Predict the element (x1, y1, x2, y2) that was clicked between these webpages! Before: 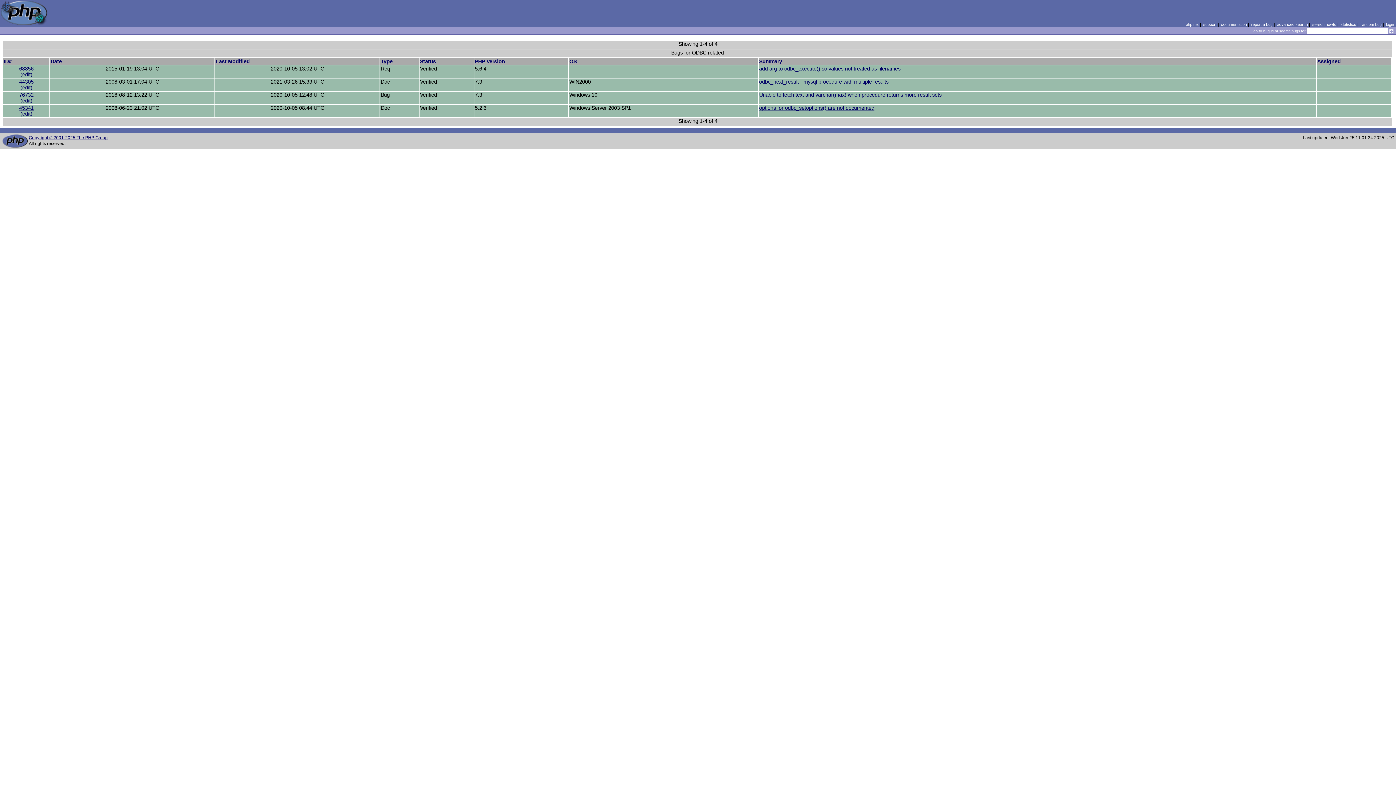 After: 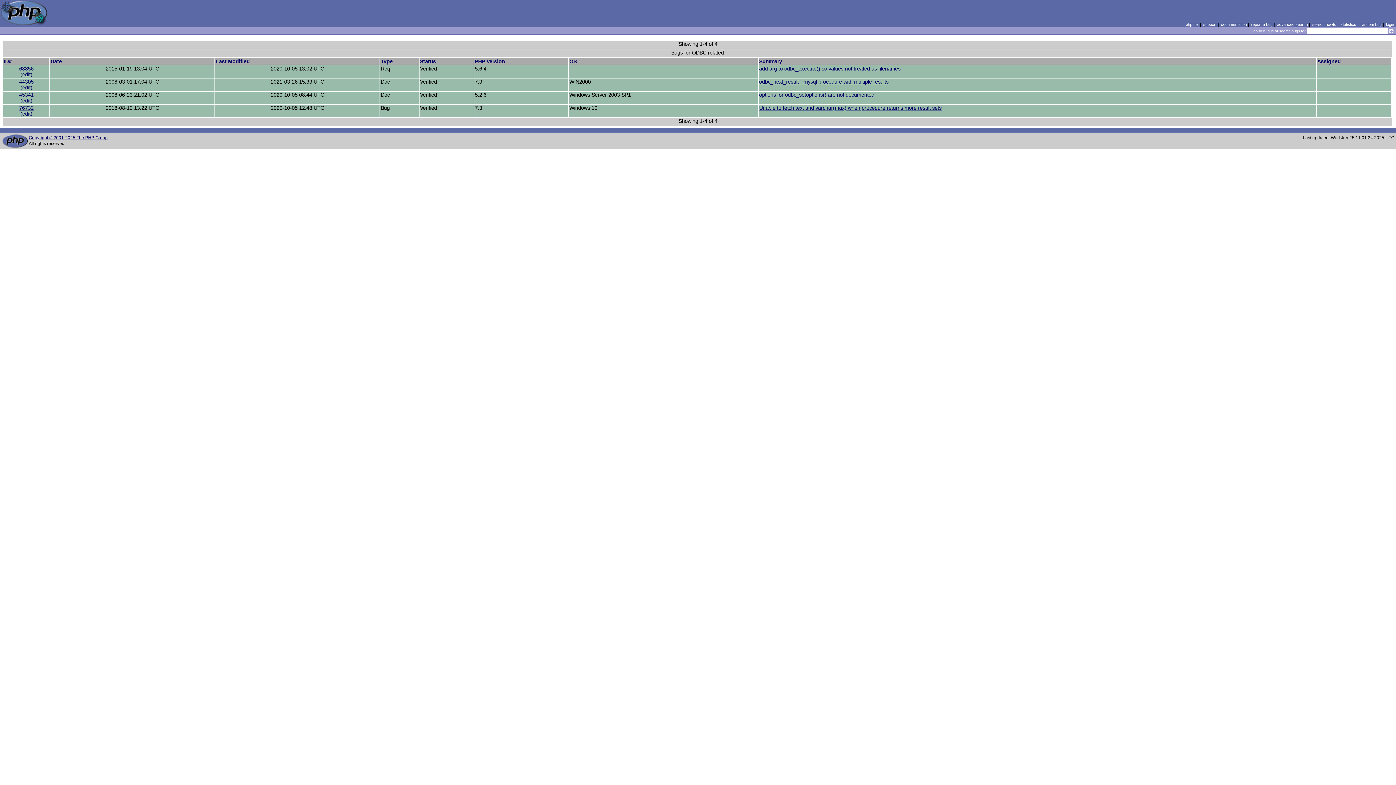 Action: label: Summary bbox: (759, 58, 782, 64)